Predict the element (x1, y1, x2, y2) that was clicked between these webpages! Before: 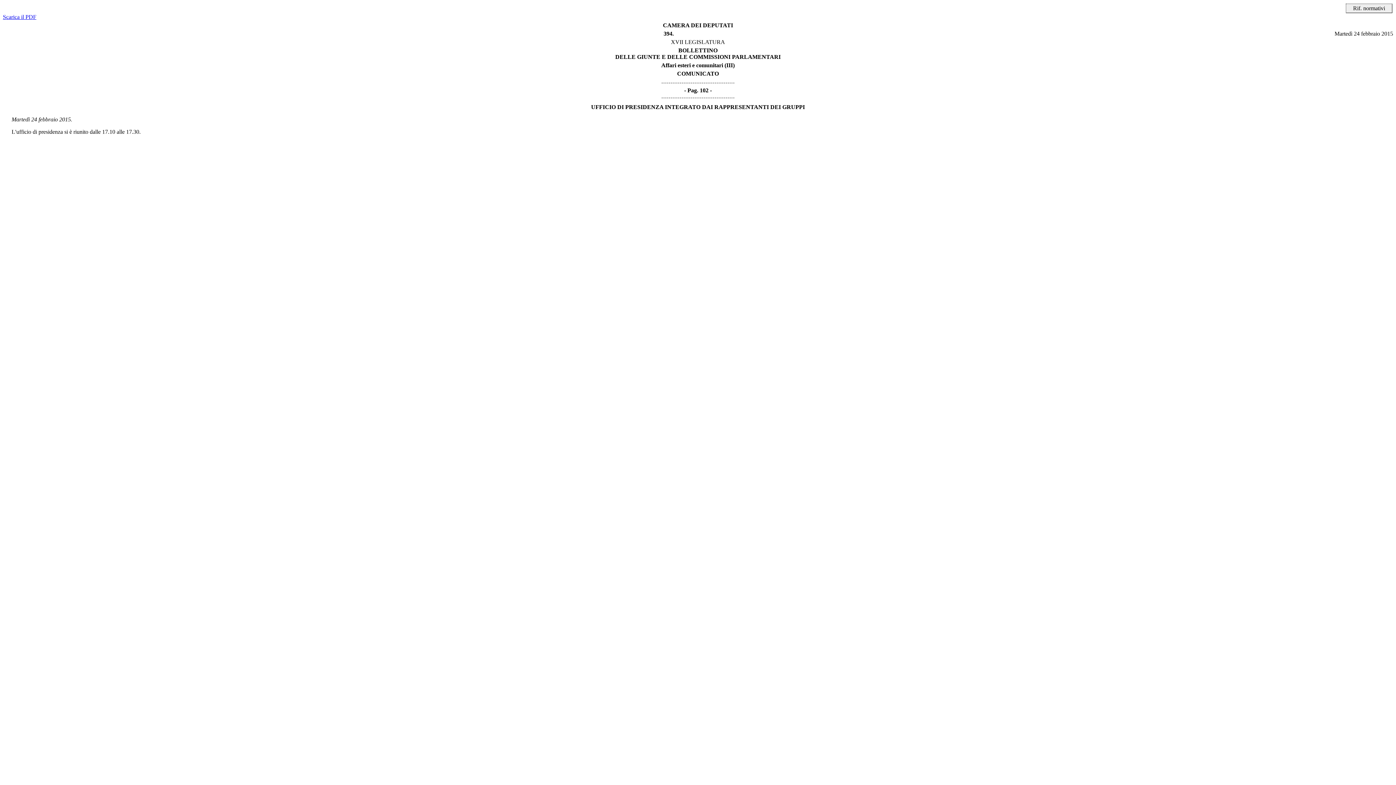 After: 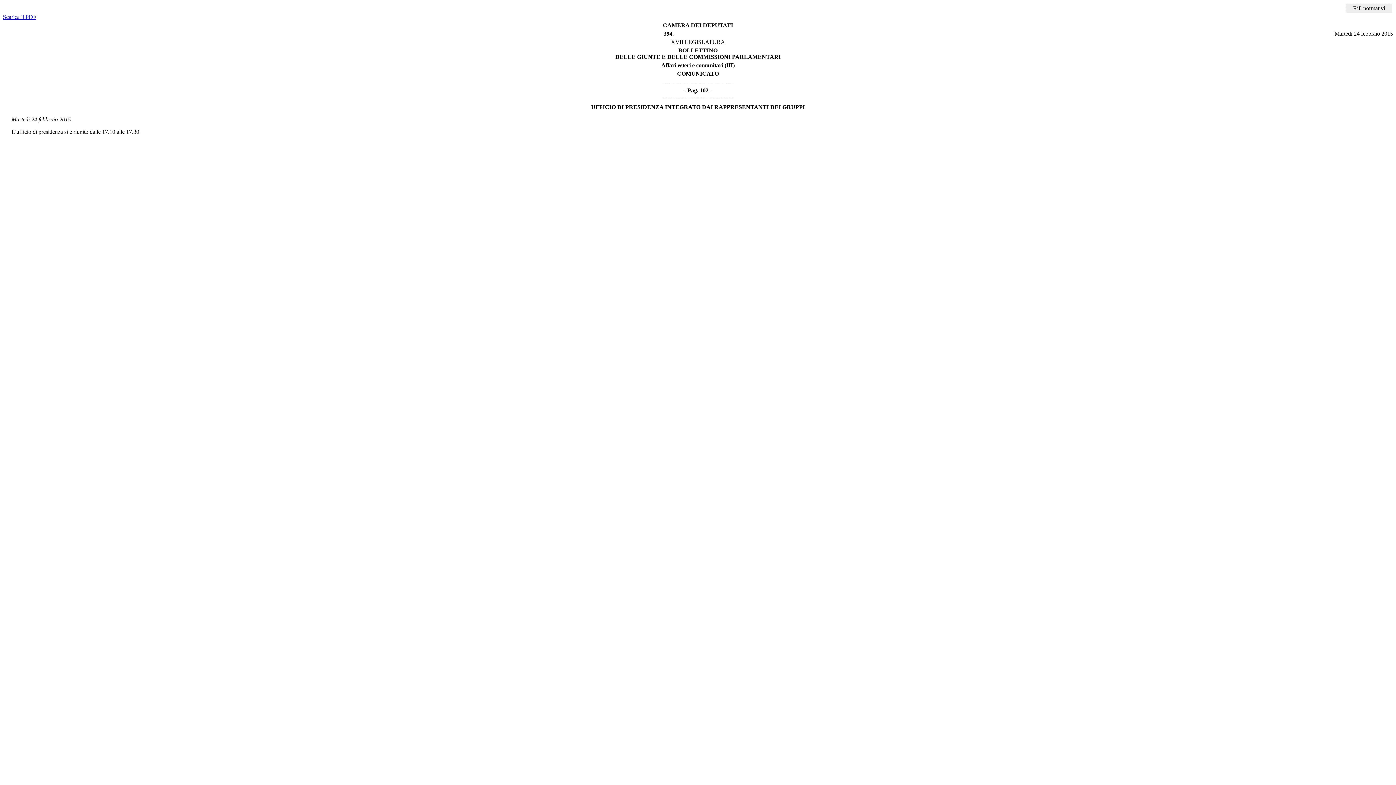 Action: bbox: (2, 13, 36, 20) label: Scarica il PDF